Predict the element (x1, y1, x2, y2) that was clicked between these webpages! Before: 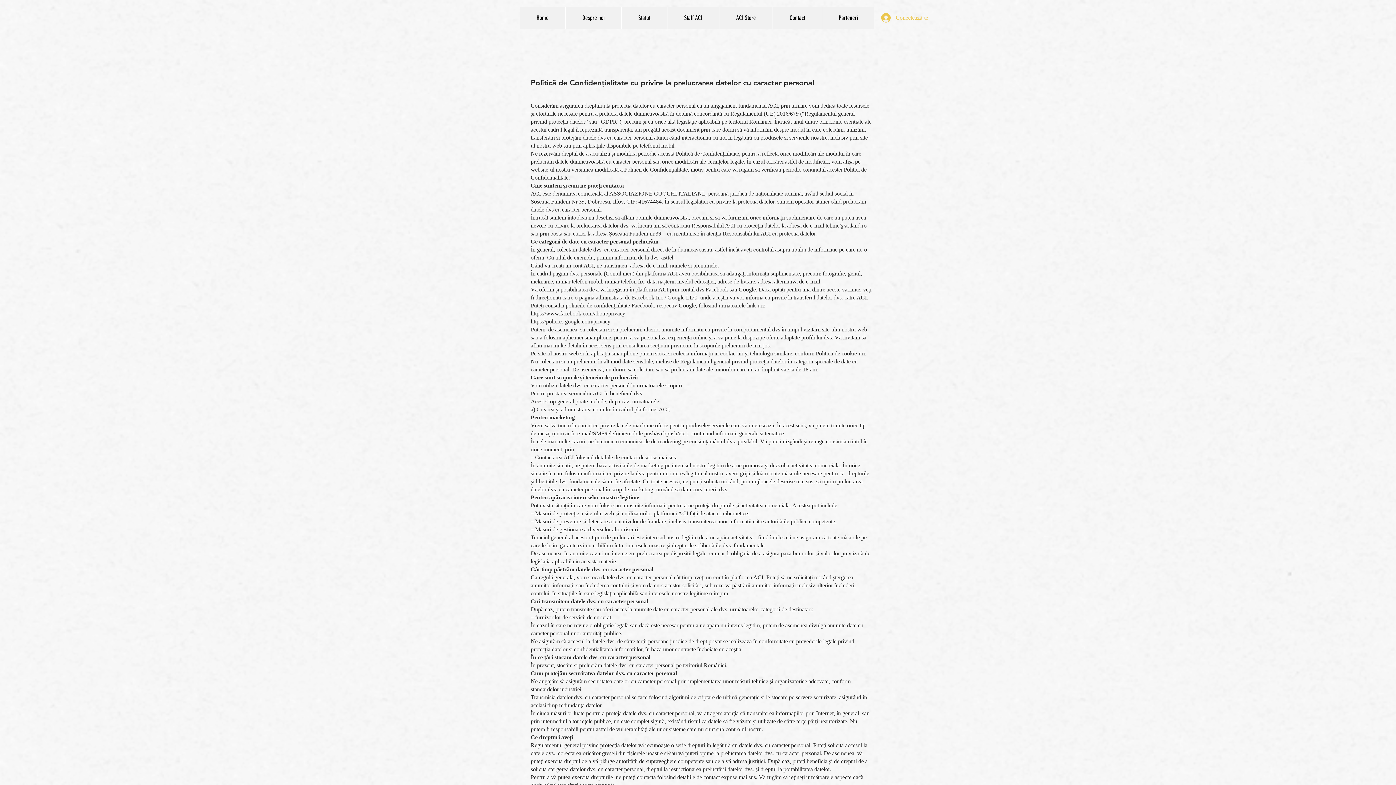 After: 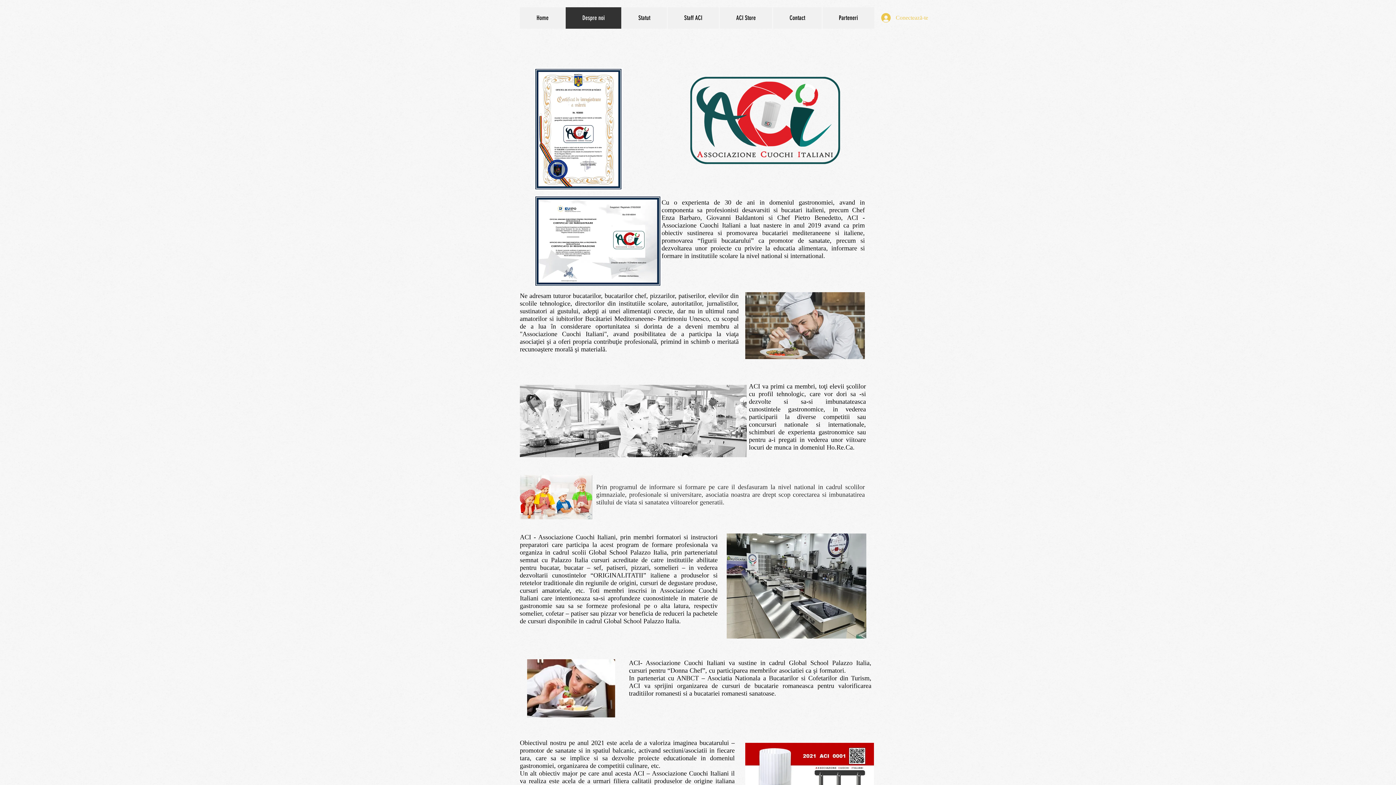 Action: label: Despre noi bbox: (565, 7, 621, 28)